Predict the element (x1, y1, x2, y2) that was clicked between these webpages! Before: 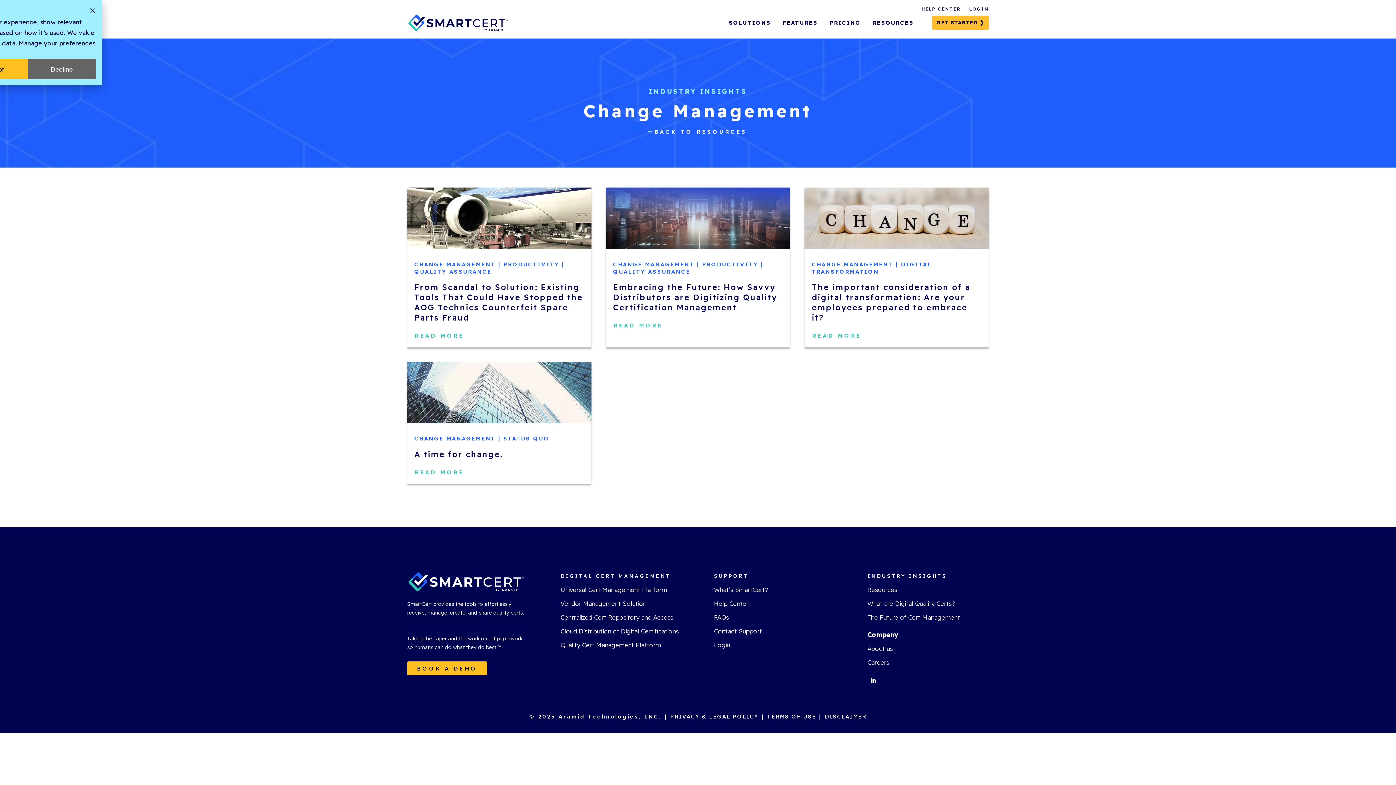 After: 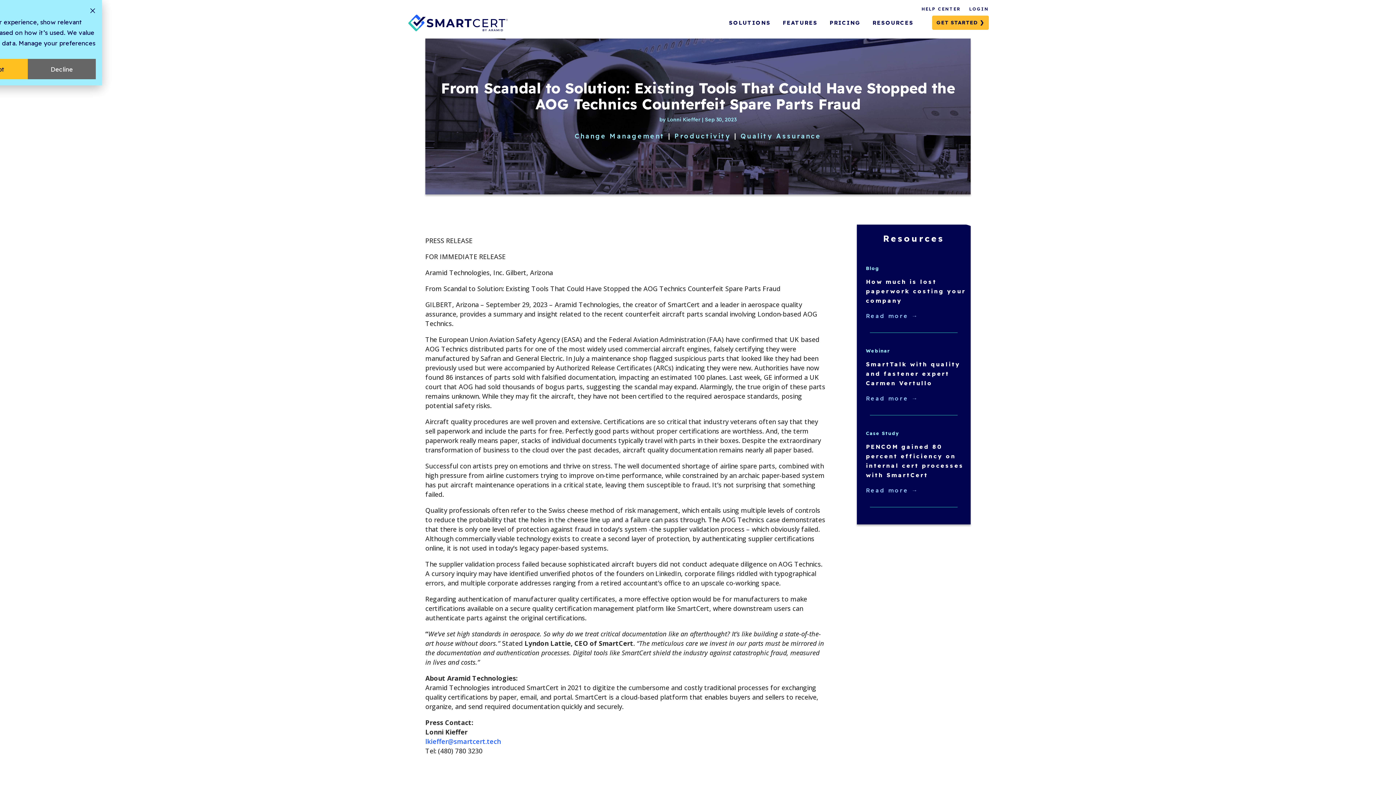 Action: bbox: (407, 187, 591, 249)